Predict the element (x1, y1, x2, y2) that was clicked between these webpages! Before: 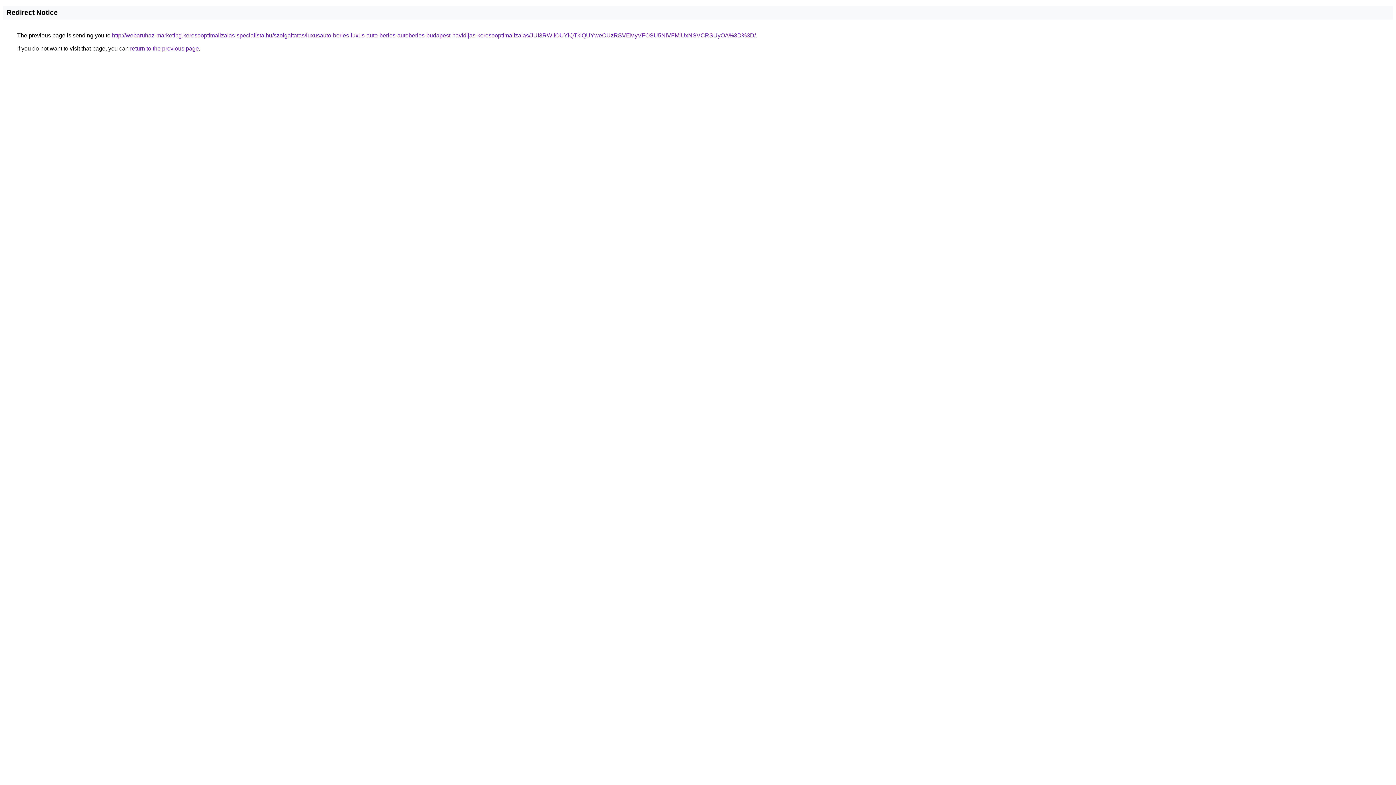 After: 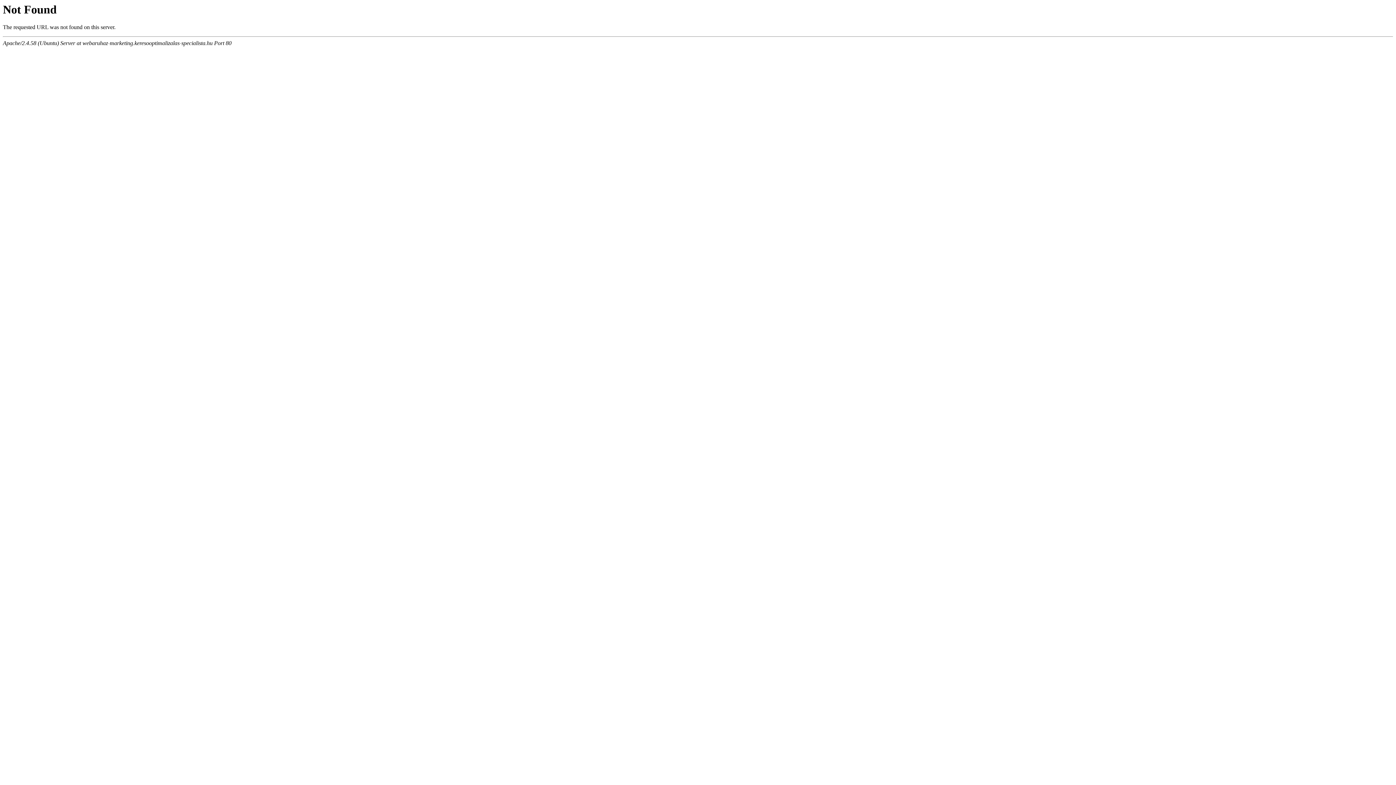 Action: bbox: (112, 32, 756, 38) label: http://webaruhaz-marketing.keresooptimalizalas-specialista.hu/szolgaltatas/luxusauto-berles-luxus-auto-berles-autoberles-budapest-havidijas-keresooptimalizalas/JUI3RWIlOUYlQTklQUYweCUzRSVEMyVFOSU5NiVFMiUxNSVCRSUyOA%3D%3D/